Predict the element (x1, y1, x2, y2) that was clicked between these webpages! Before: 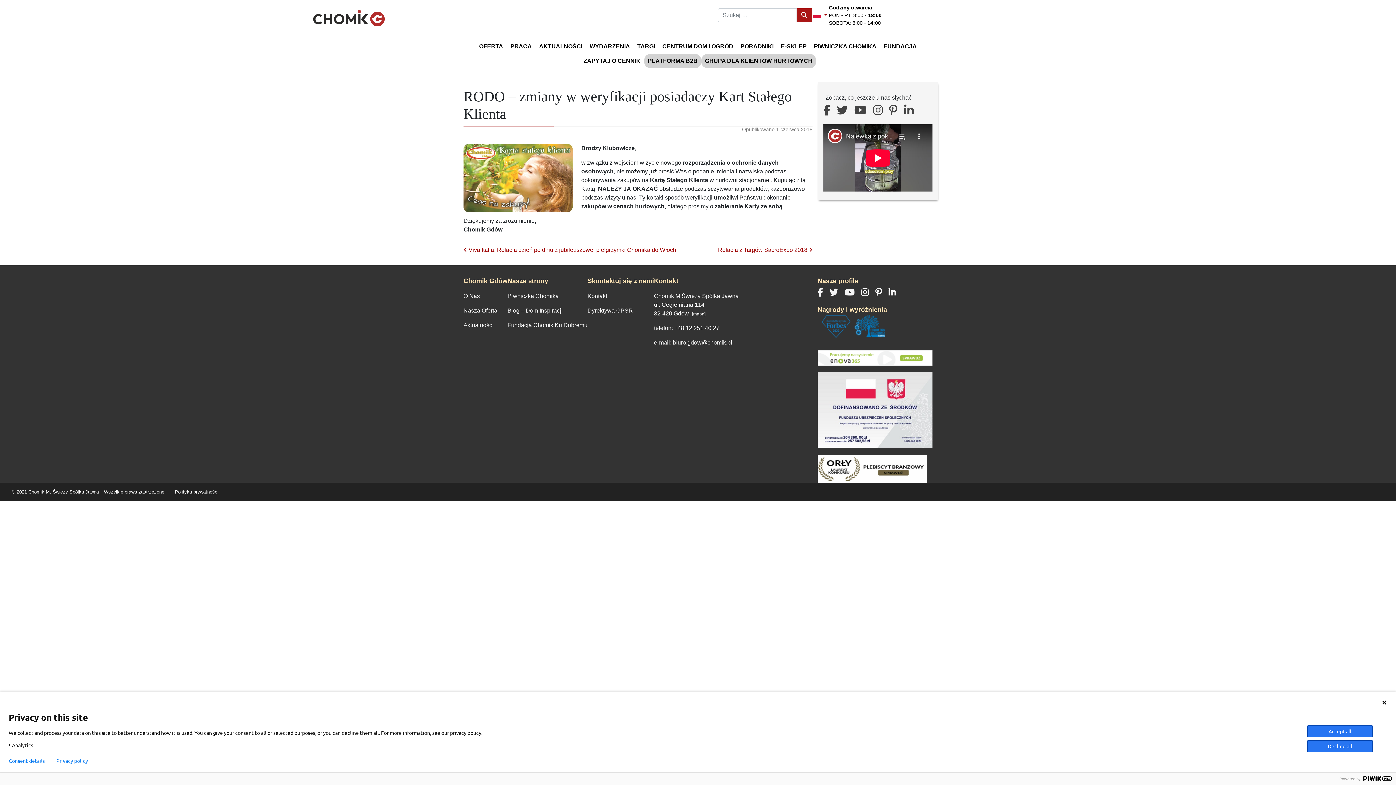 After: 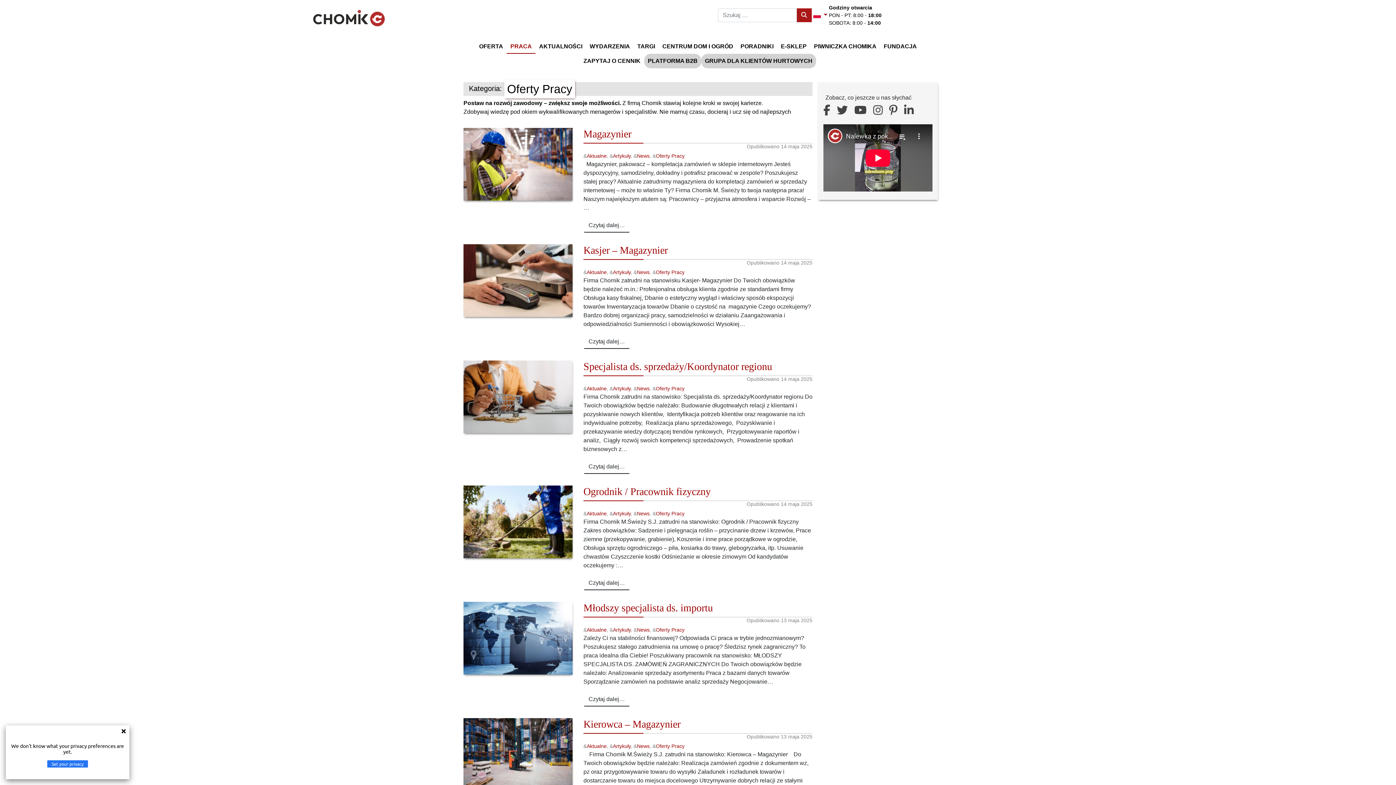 Action: bbox: (506, 39, 535, 53) label: PRACA